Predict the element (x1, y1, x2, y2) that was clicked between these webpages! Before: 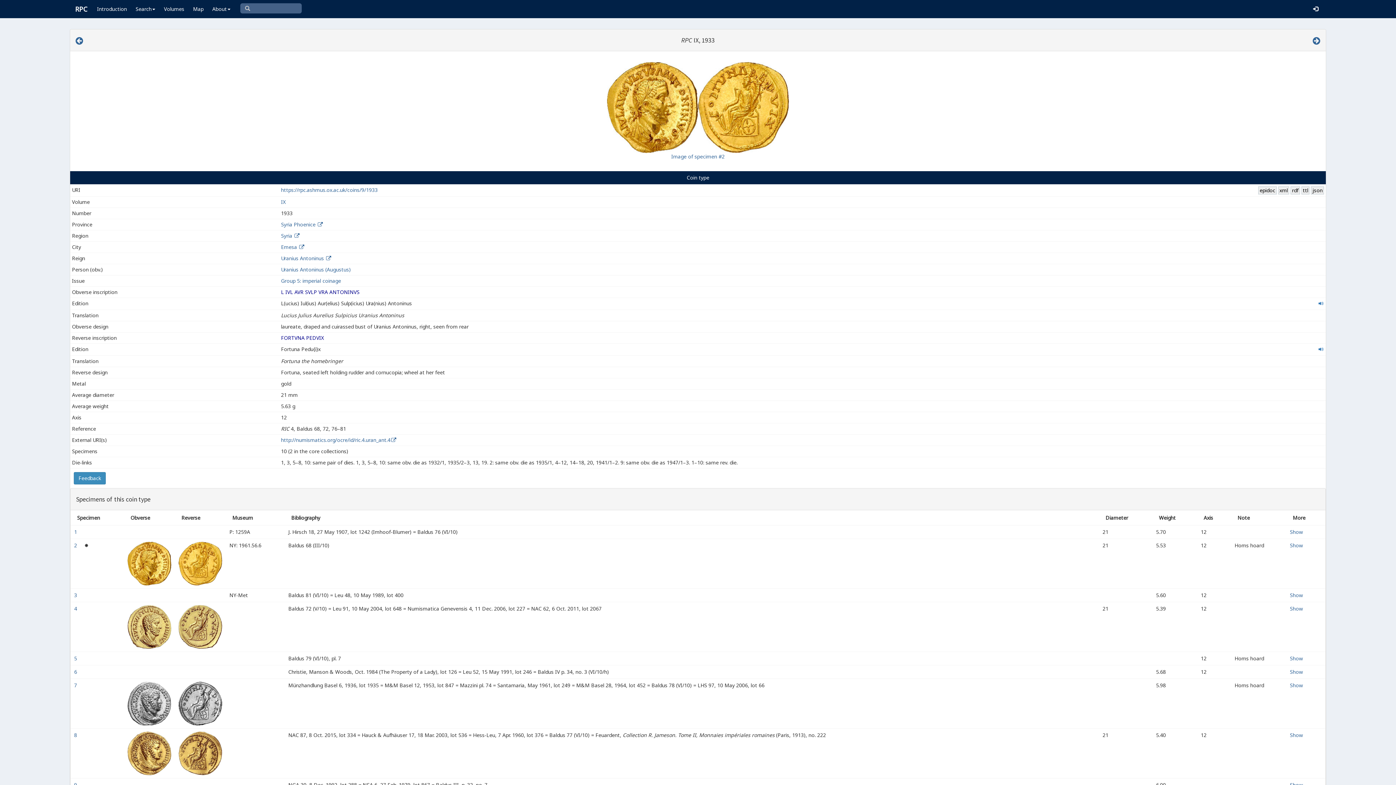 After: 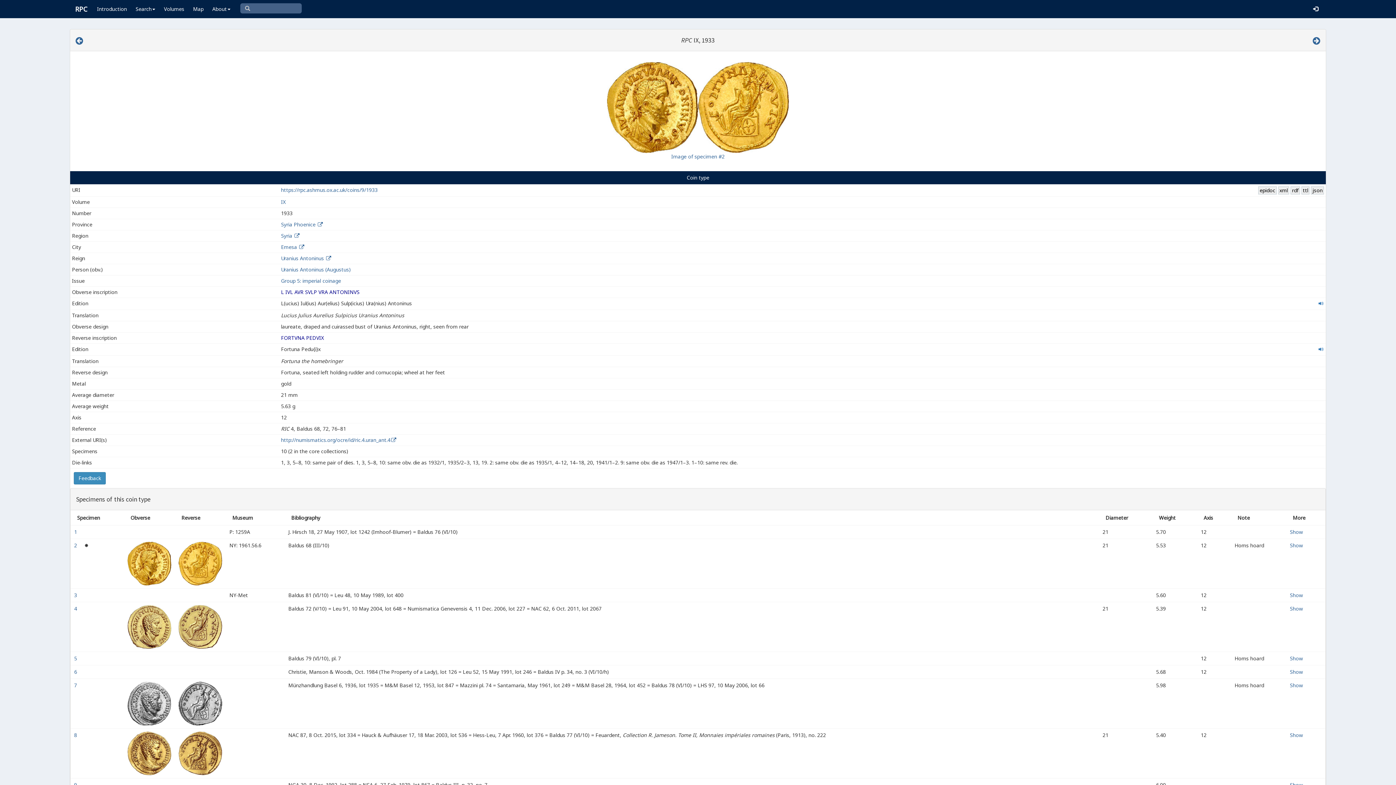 Action: bbox: (281, 186, 377, 193) label: https://rpc.ashmus.ox.ac.uk/coins/9/1933